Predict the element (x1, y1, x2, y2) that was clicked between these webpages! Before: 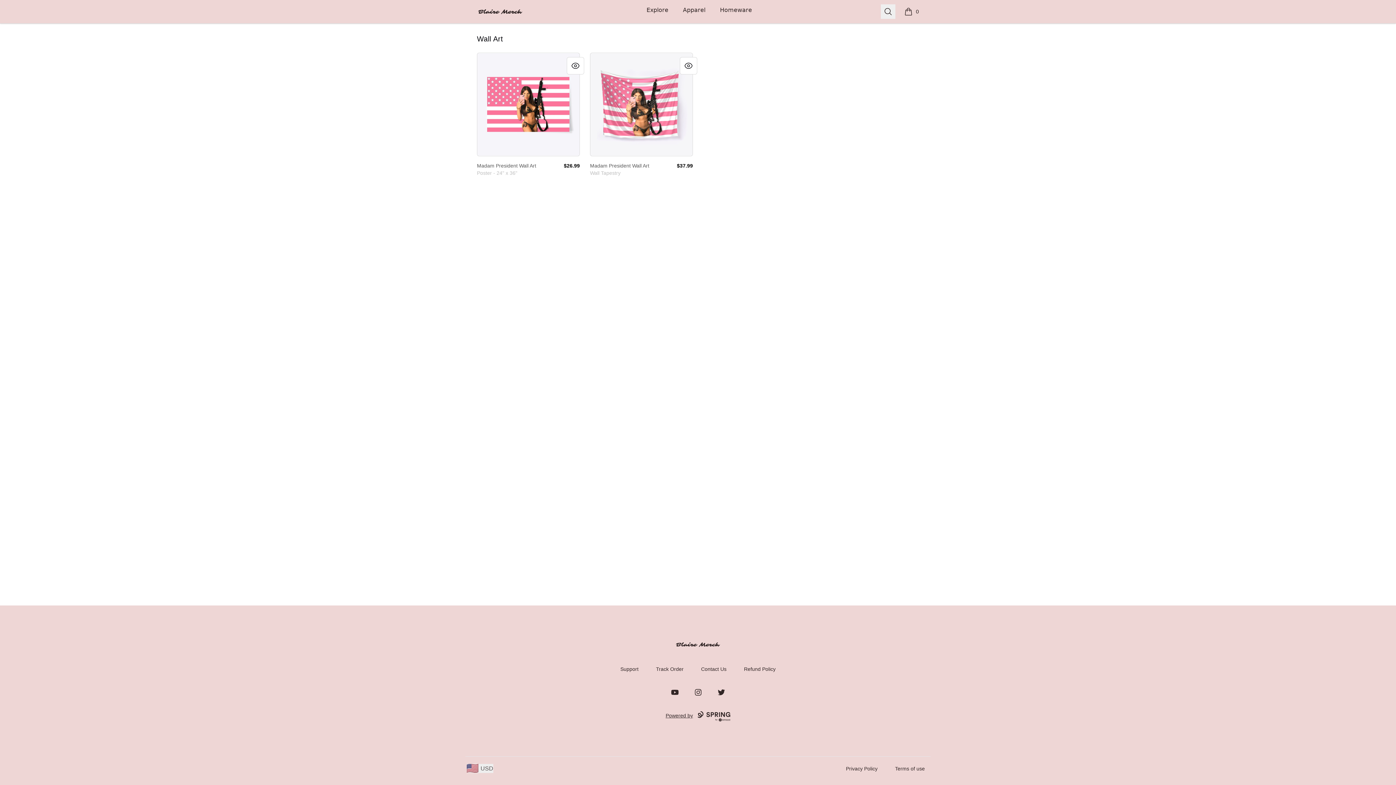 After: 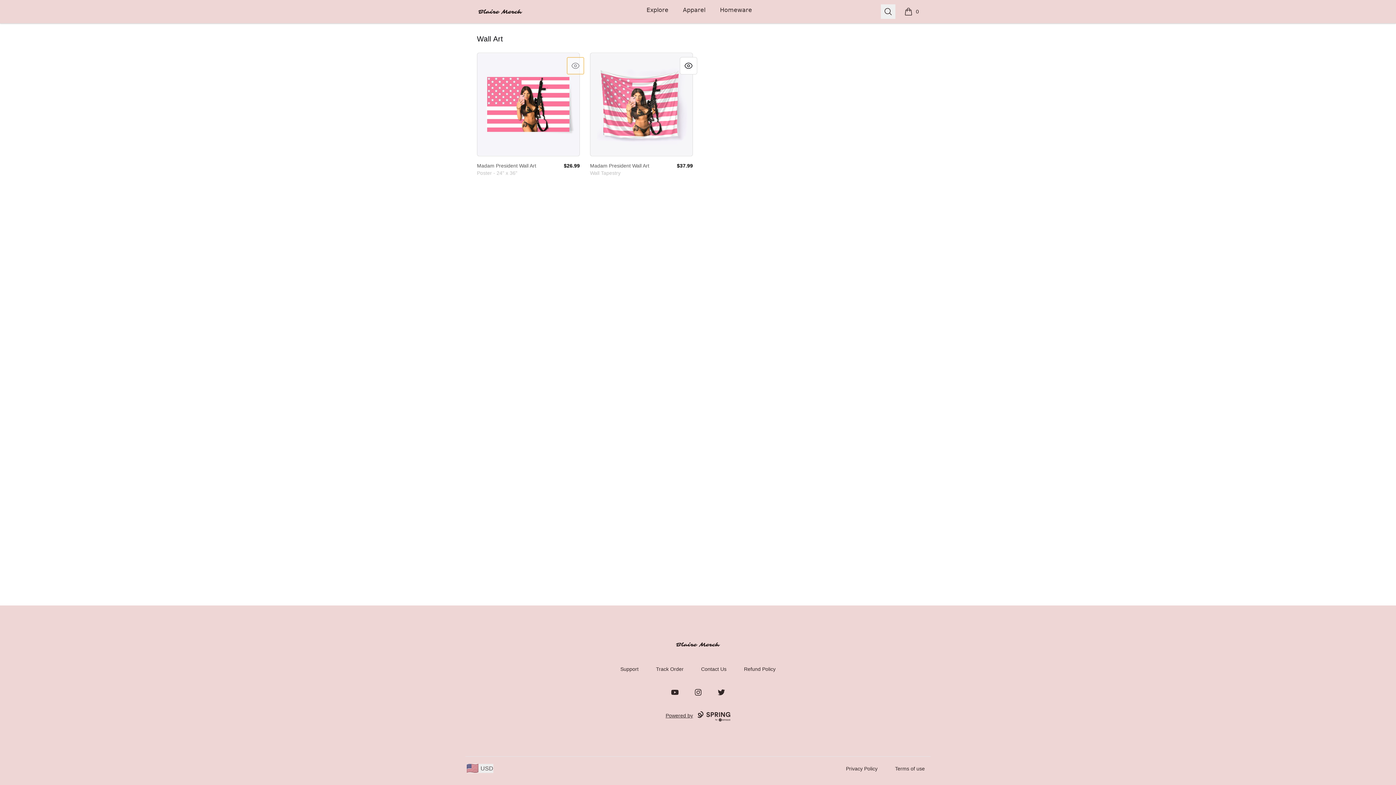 Action: bbox: (566, 57, 584, 74) label: Quick View